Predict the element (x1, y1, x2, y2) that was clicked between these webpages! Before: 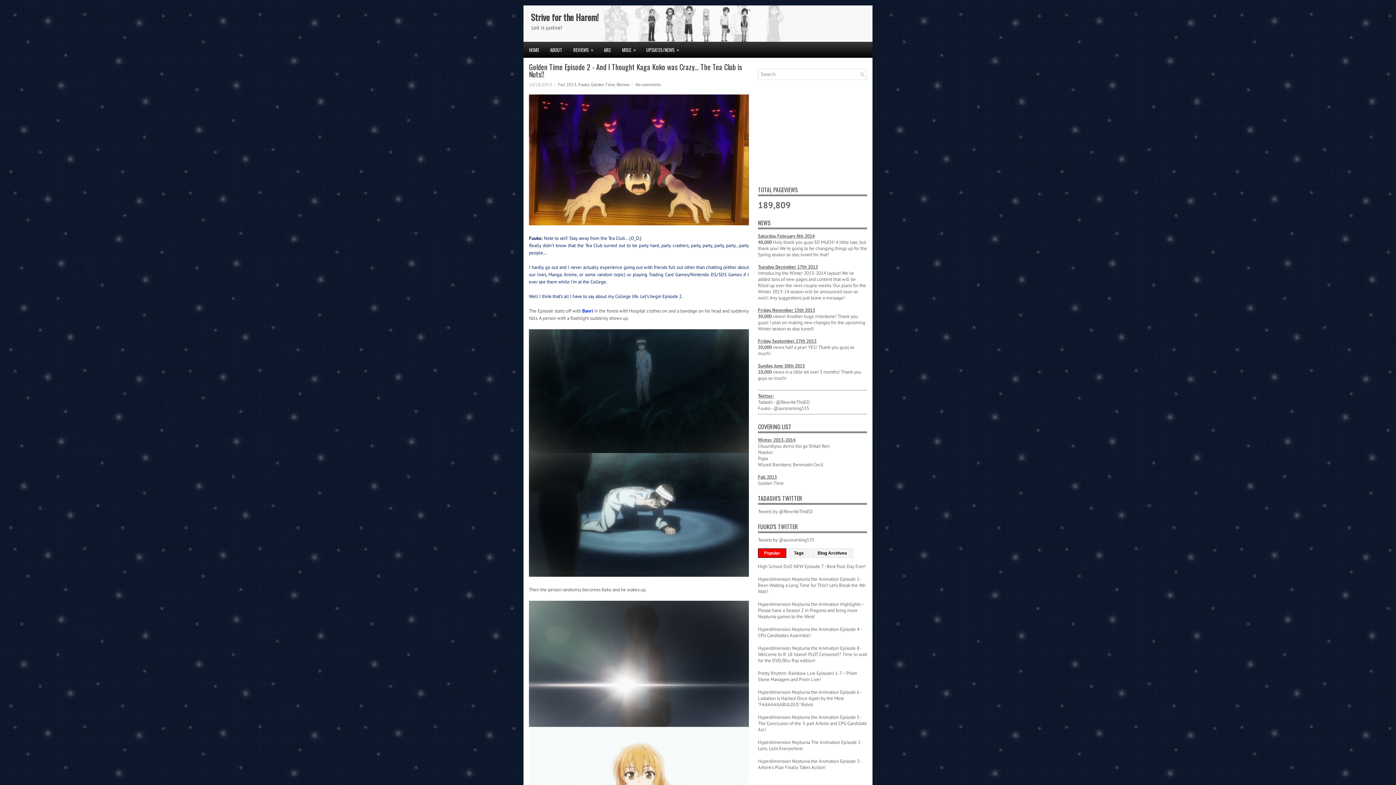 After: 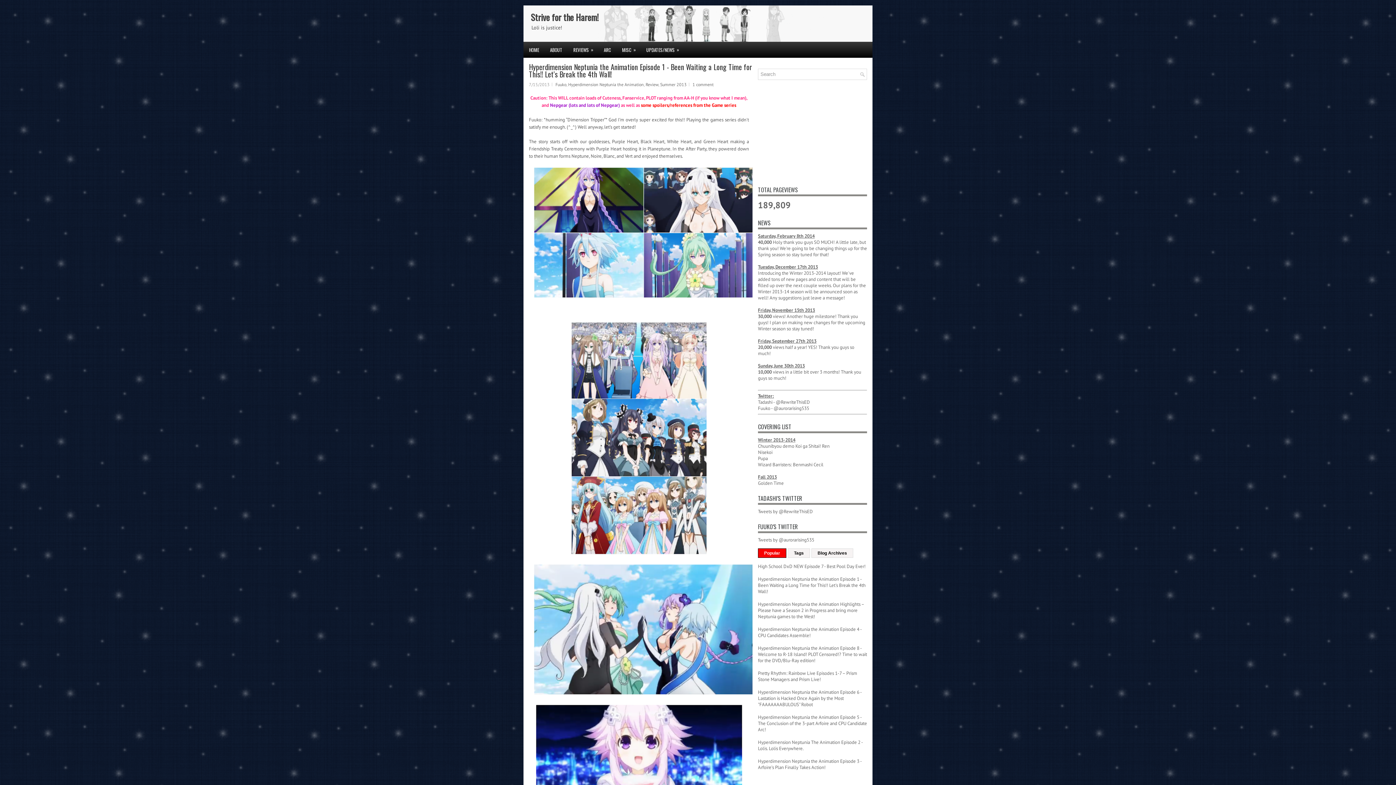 Action: bbox: (758, 576, 865, 594) label: Hyperdimension Neptunia the Animation Episode 1 - Been Waiting a Long Time for This!! Let's Break the 4th Wall!